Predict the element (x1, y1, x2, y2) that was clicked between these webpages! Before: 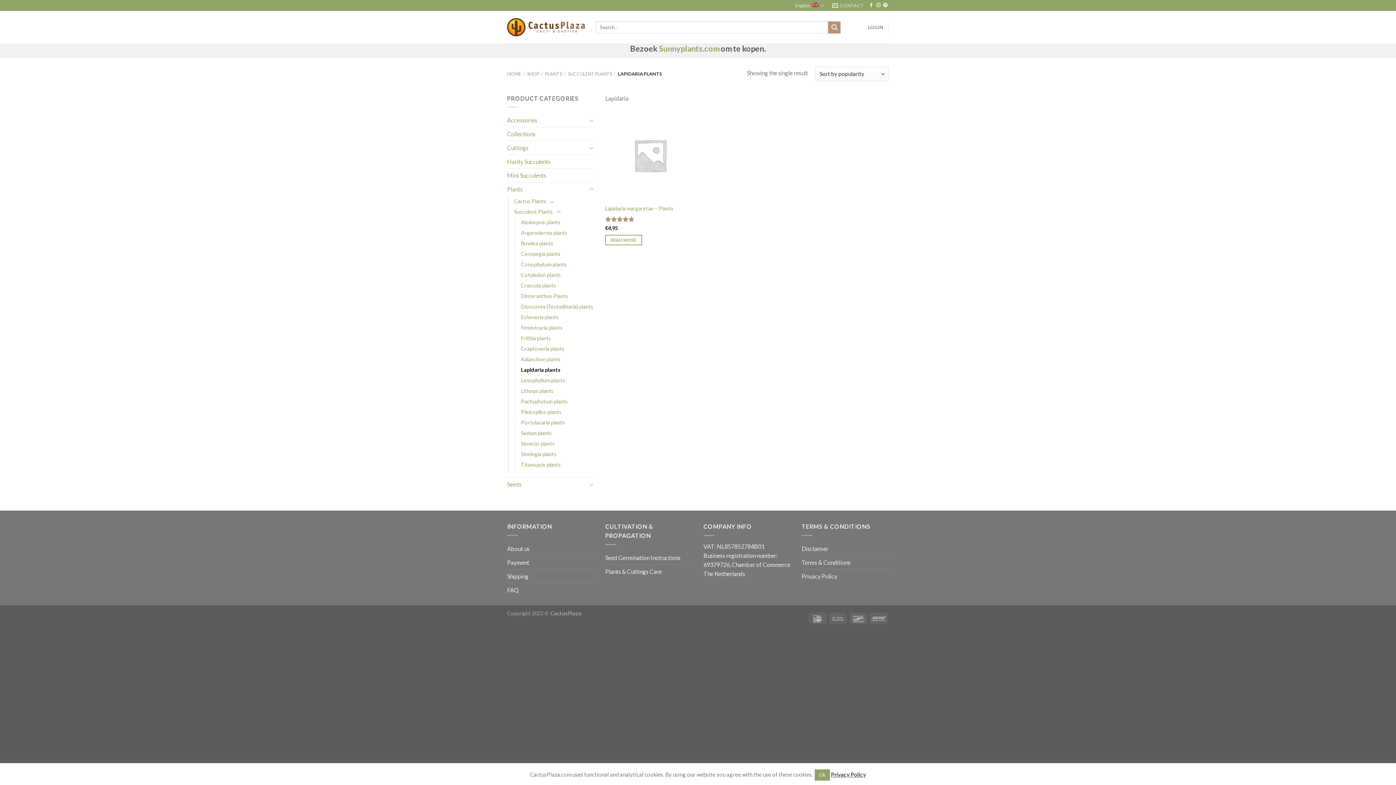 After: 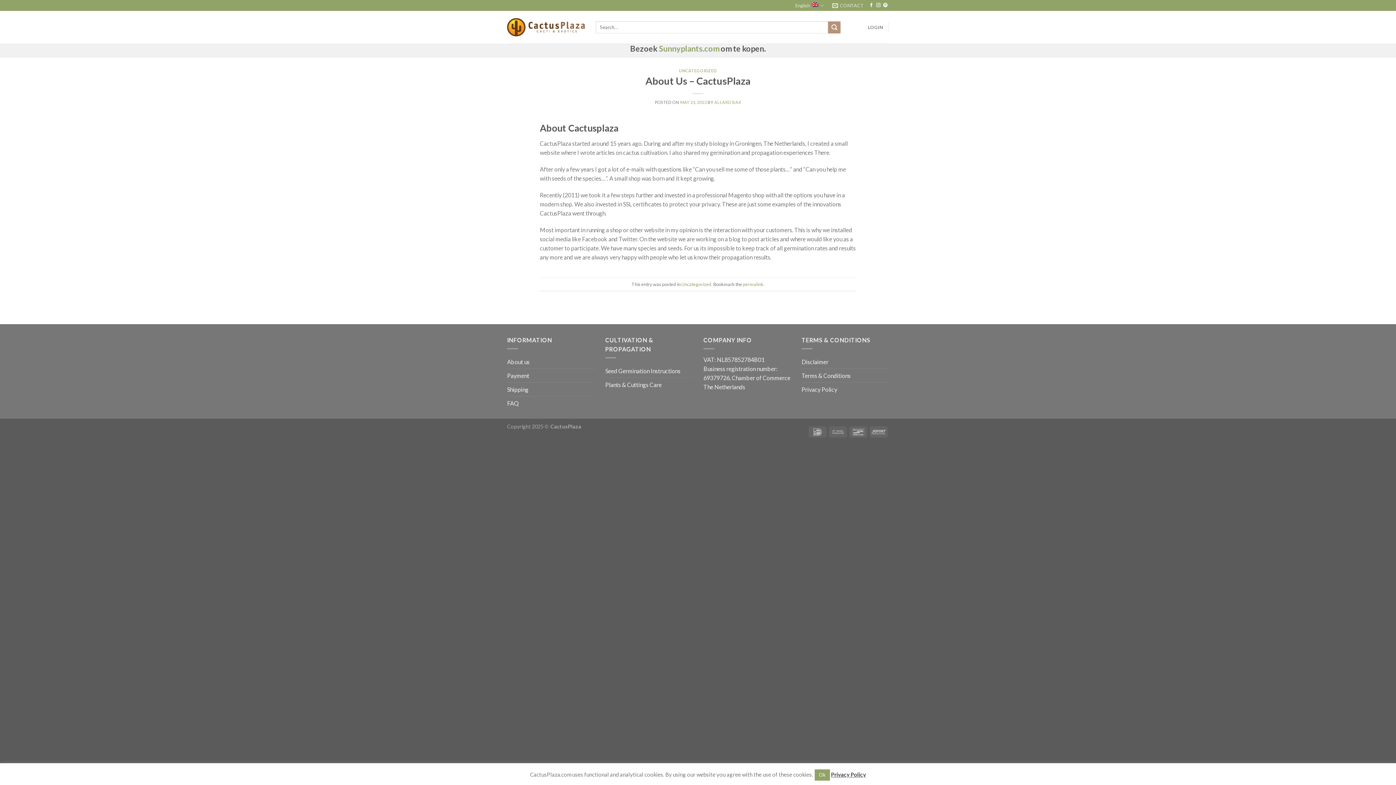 Action: label: About us bbox: (507, 542, 529, 555)